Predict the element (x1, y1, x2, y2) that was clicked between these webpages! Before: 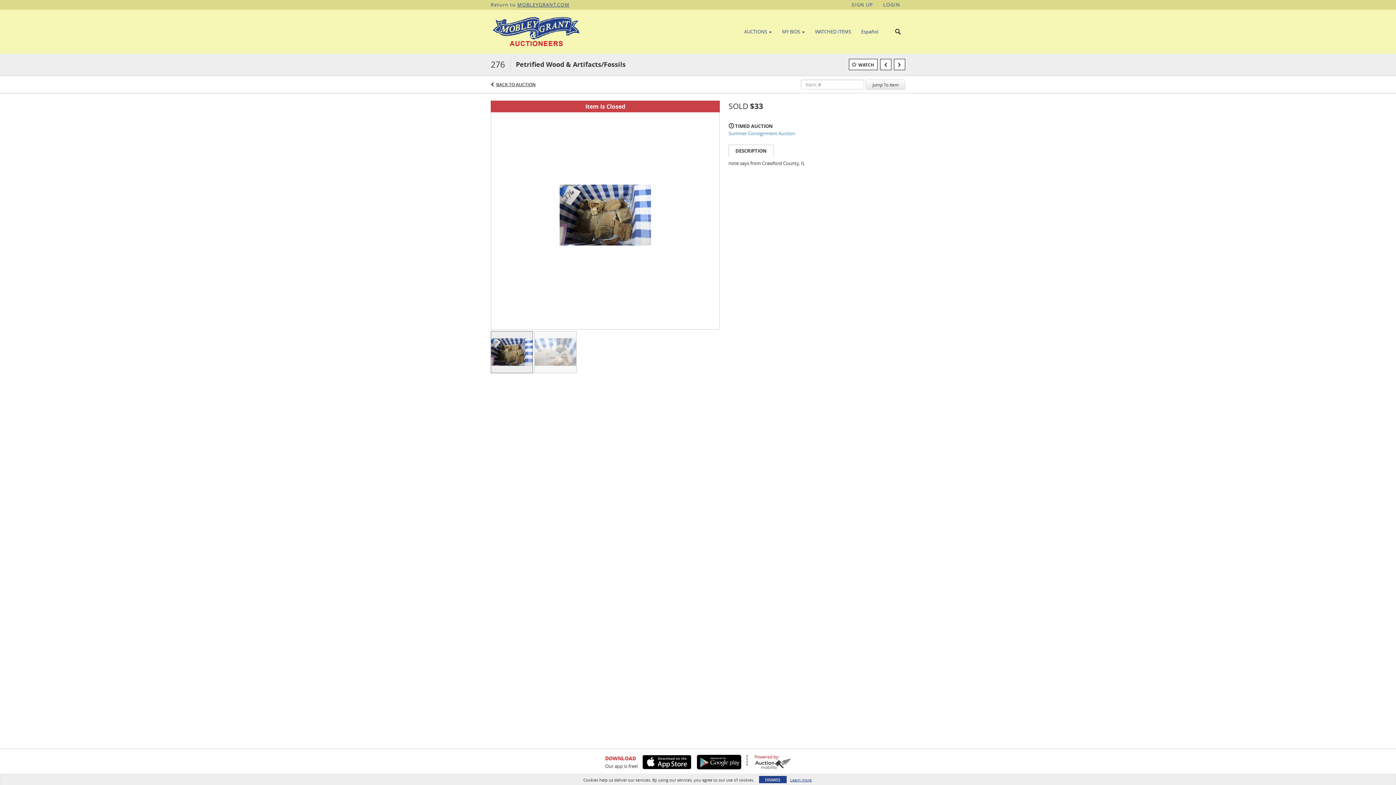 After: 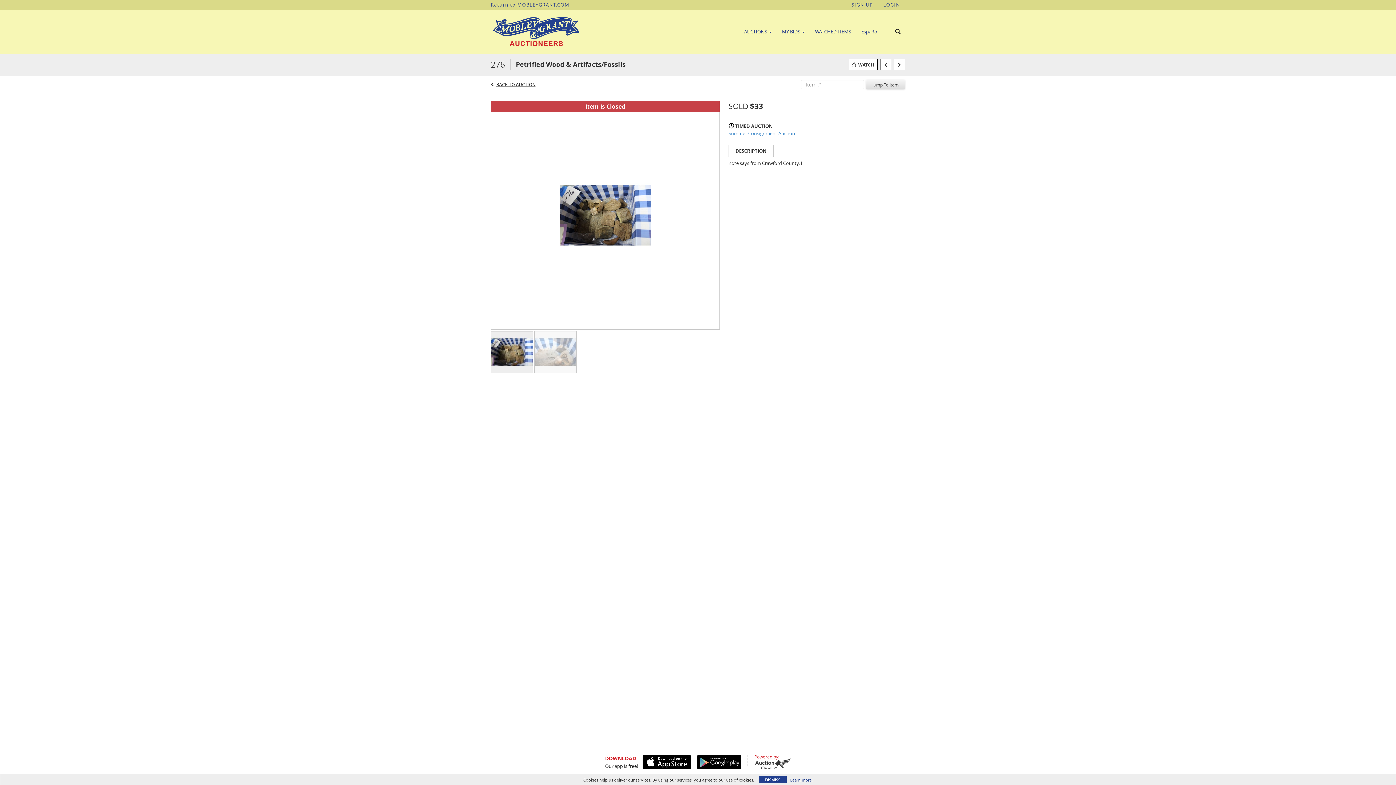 Action: bbox: (866, 79, 905, 89) label: Jump To Item